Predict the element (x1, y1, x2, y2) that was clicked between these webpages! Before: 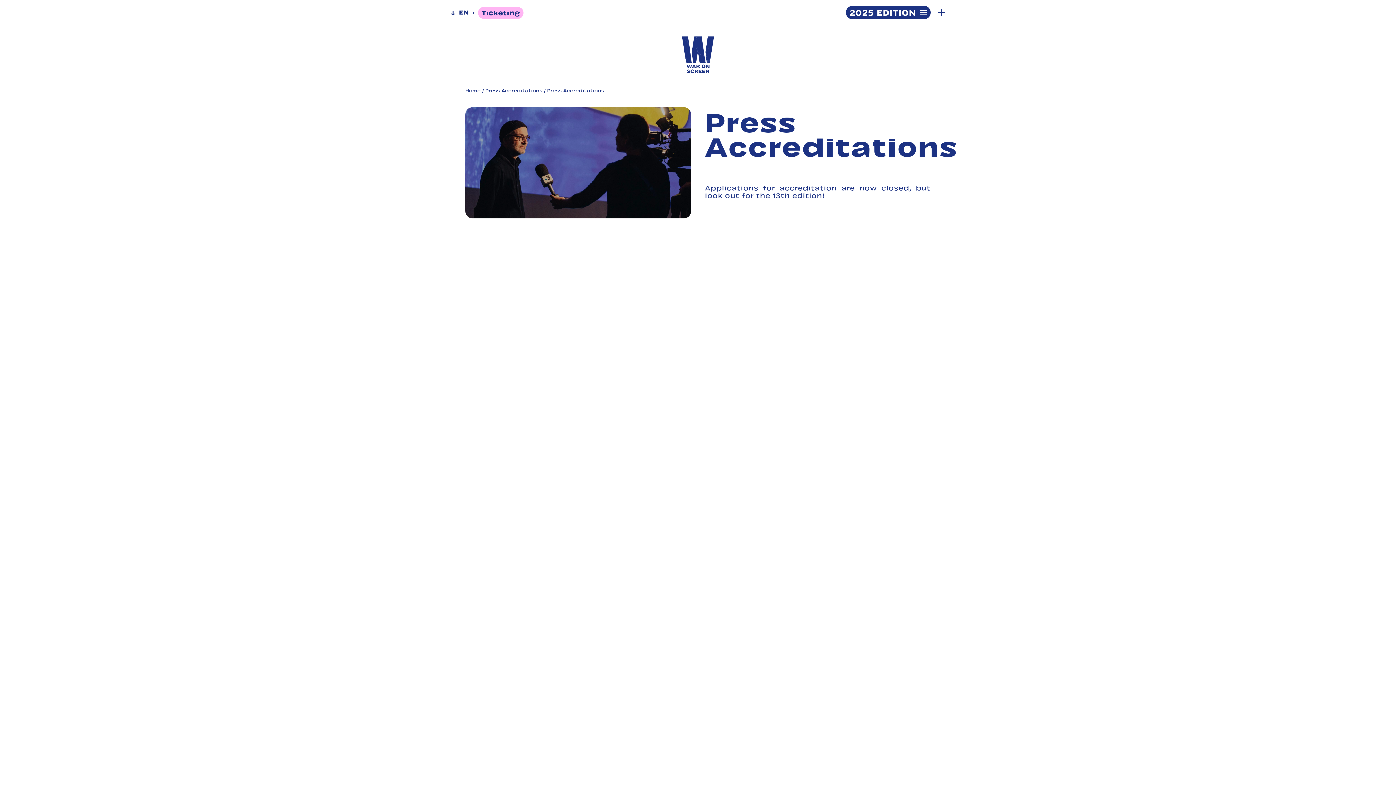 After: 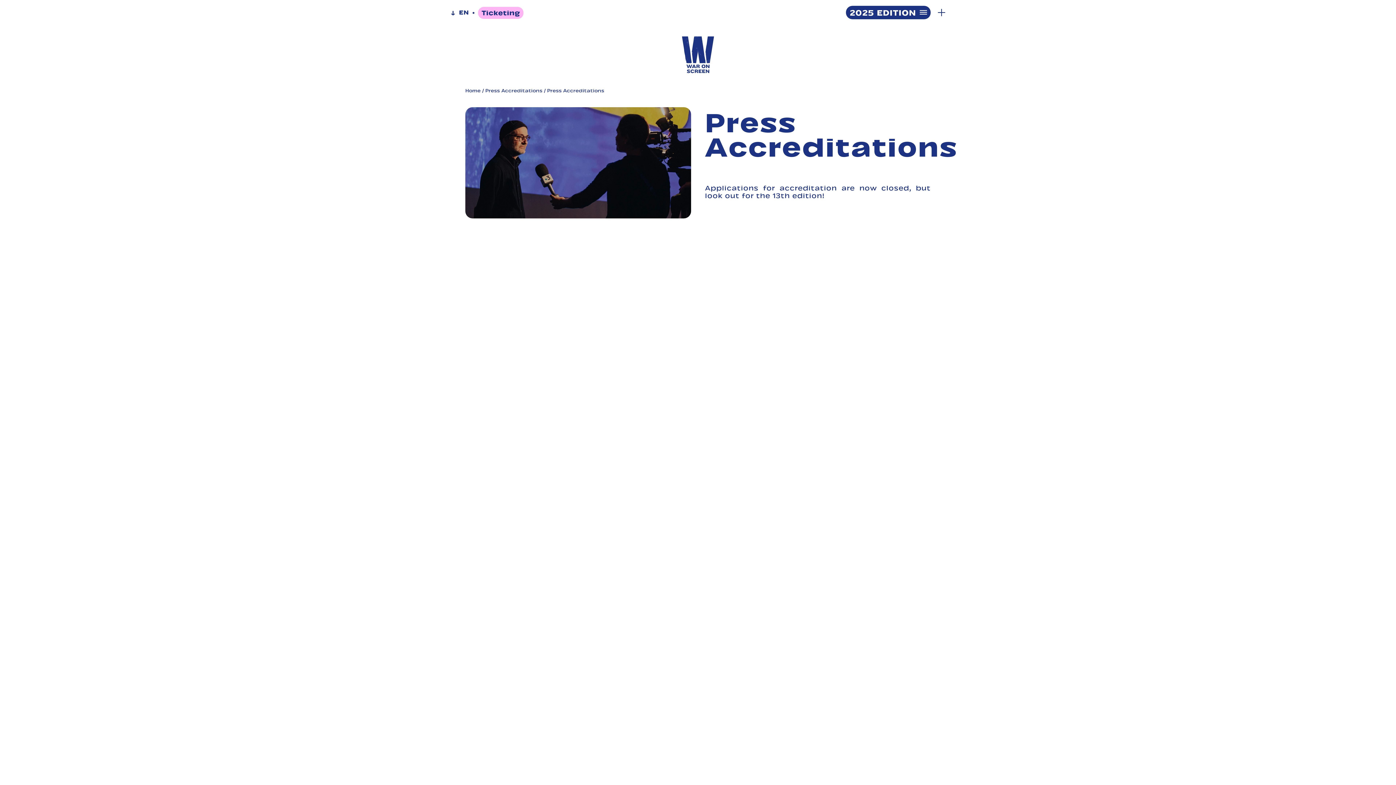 Action: label: Ticketing bbox: (481, 7, 520, 16)